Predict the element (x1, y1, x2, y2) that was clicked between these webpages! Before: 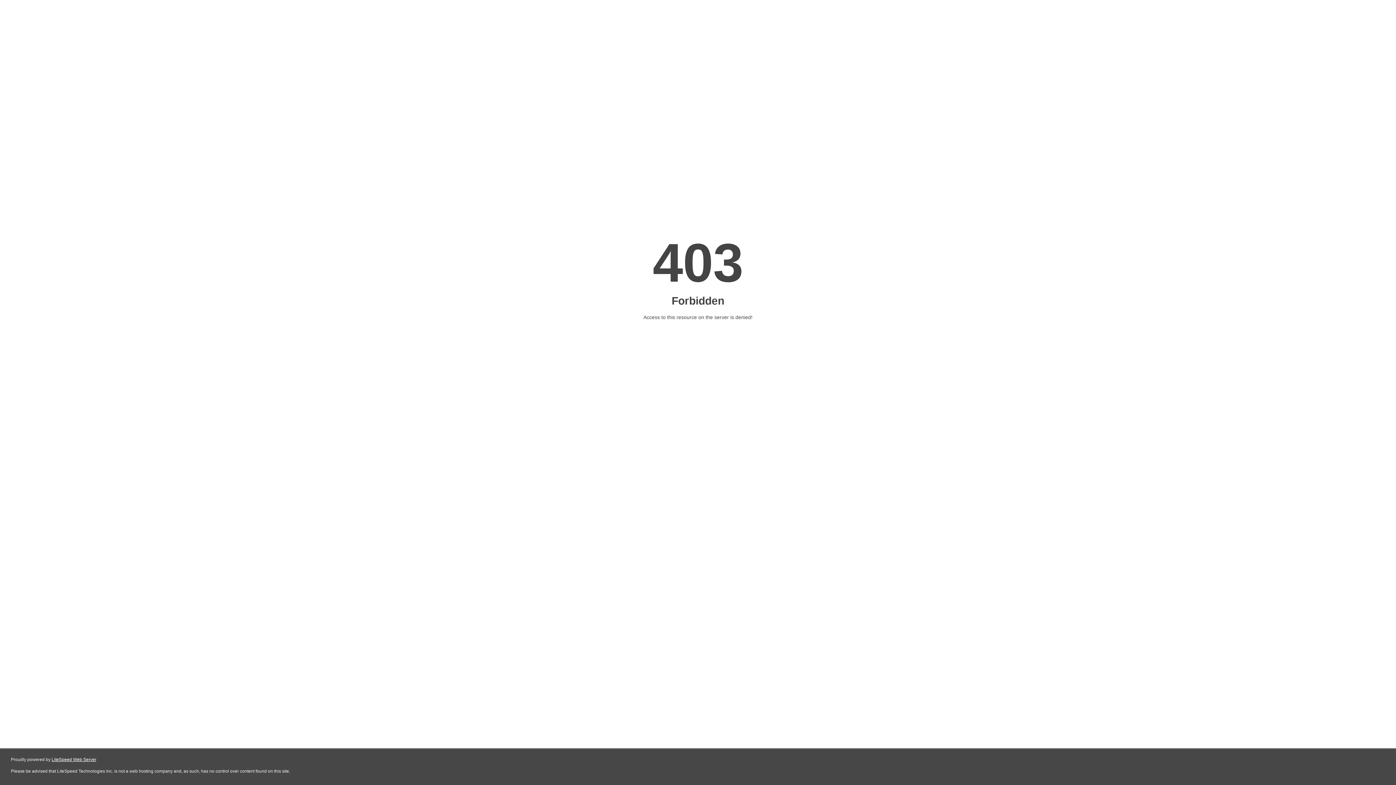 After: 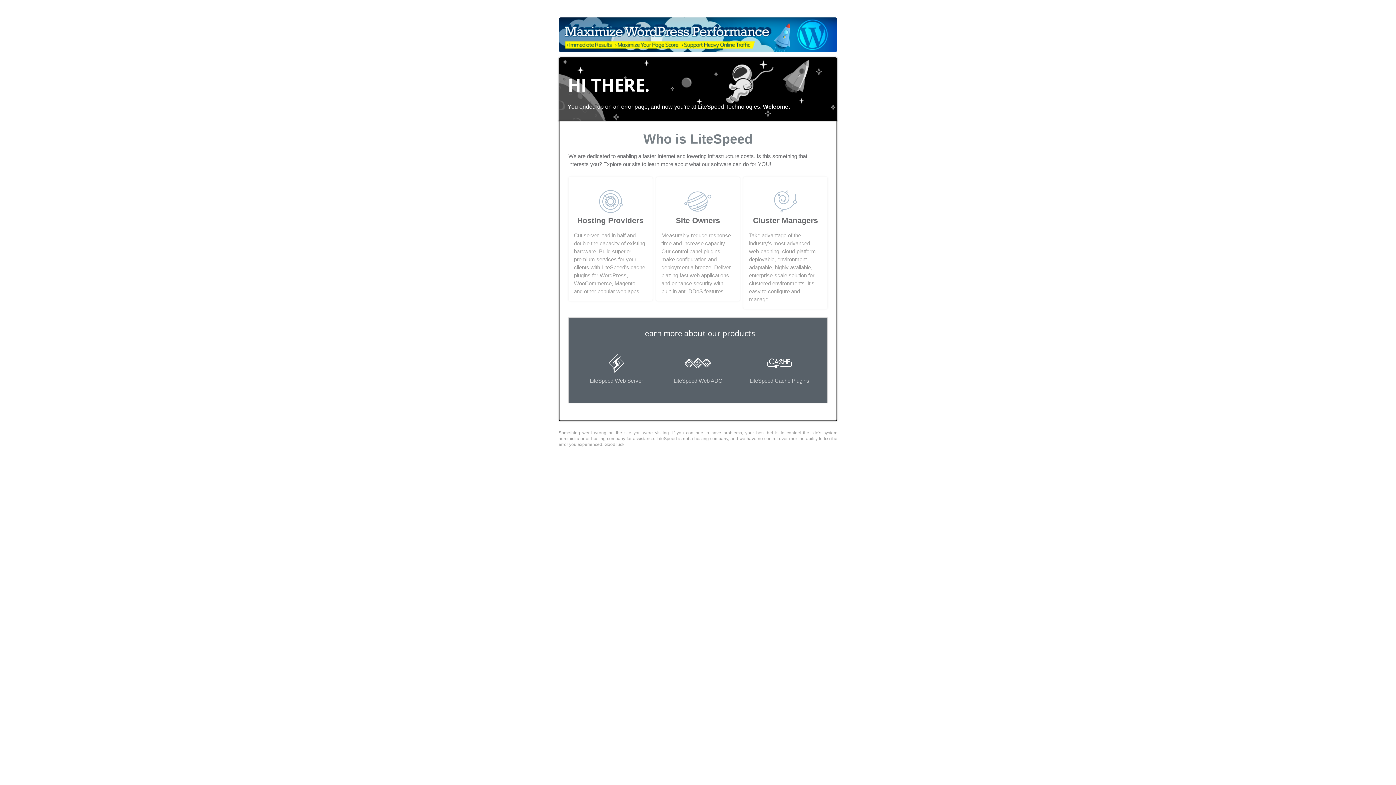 Action: label: LiteSpeed Web Server bbox: (51, 757, 96, 762)